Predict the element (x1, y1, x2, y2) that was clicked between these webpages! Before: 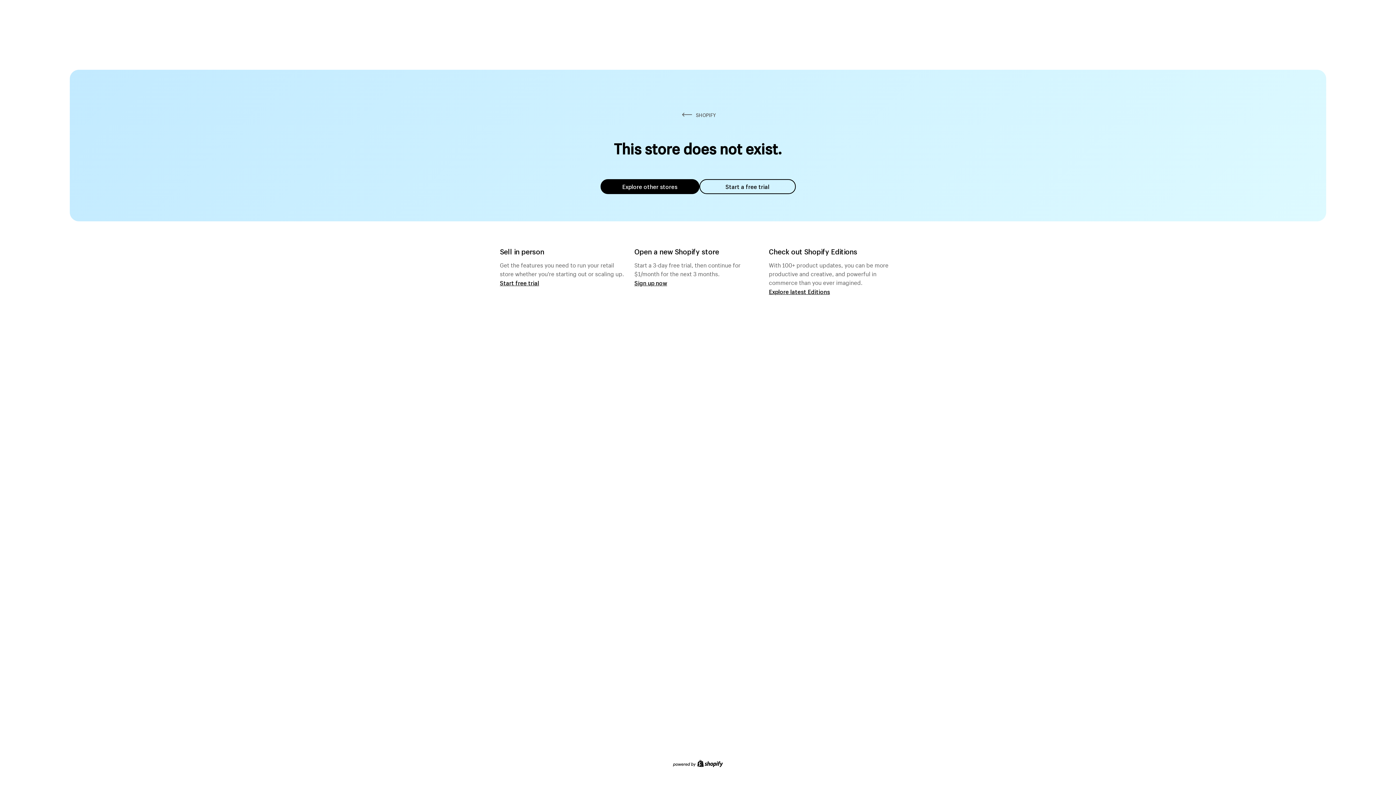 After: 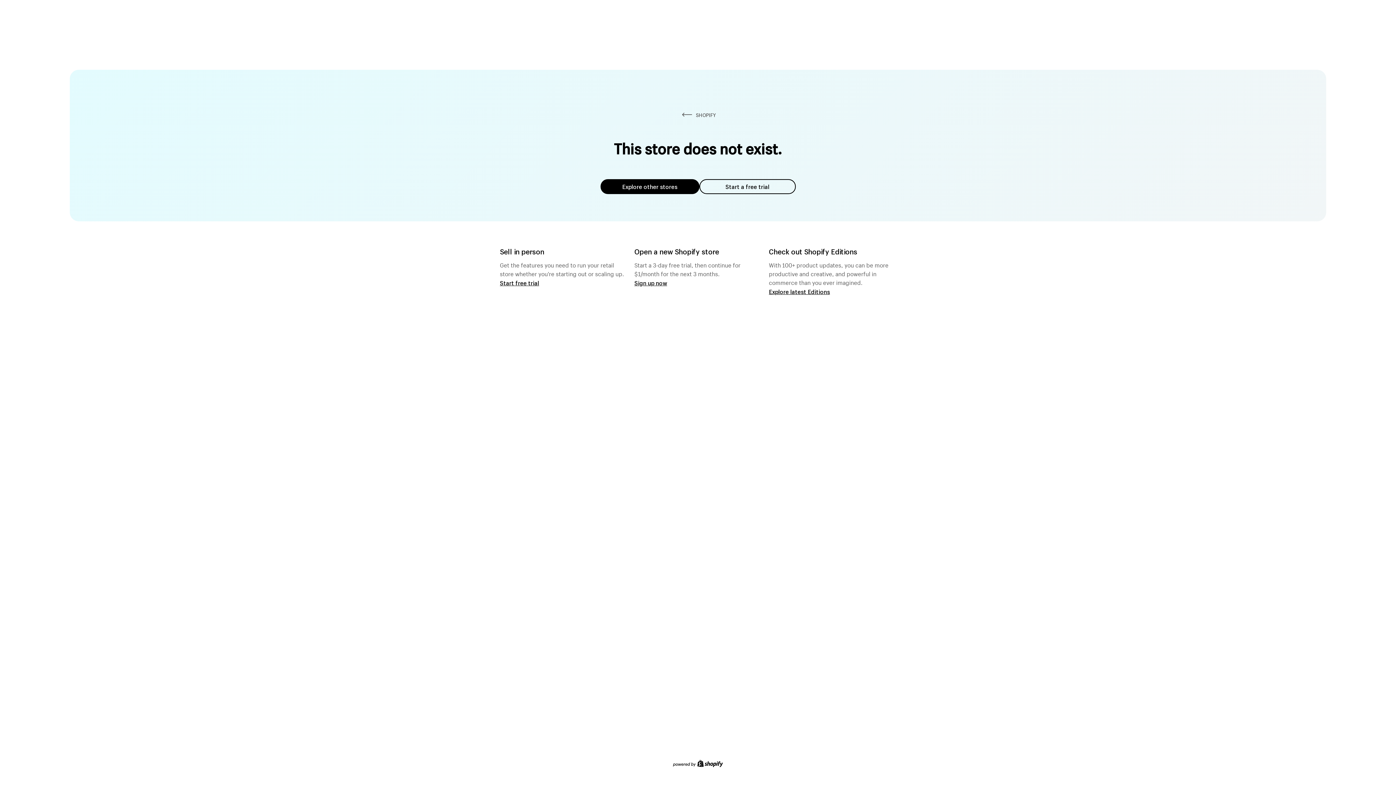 Action: label: Explore other stores bbox: (600, 179, 699, 194)